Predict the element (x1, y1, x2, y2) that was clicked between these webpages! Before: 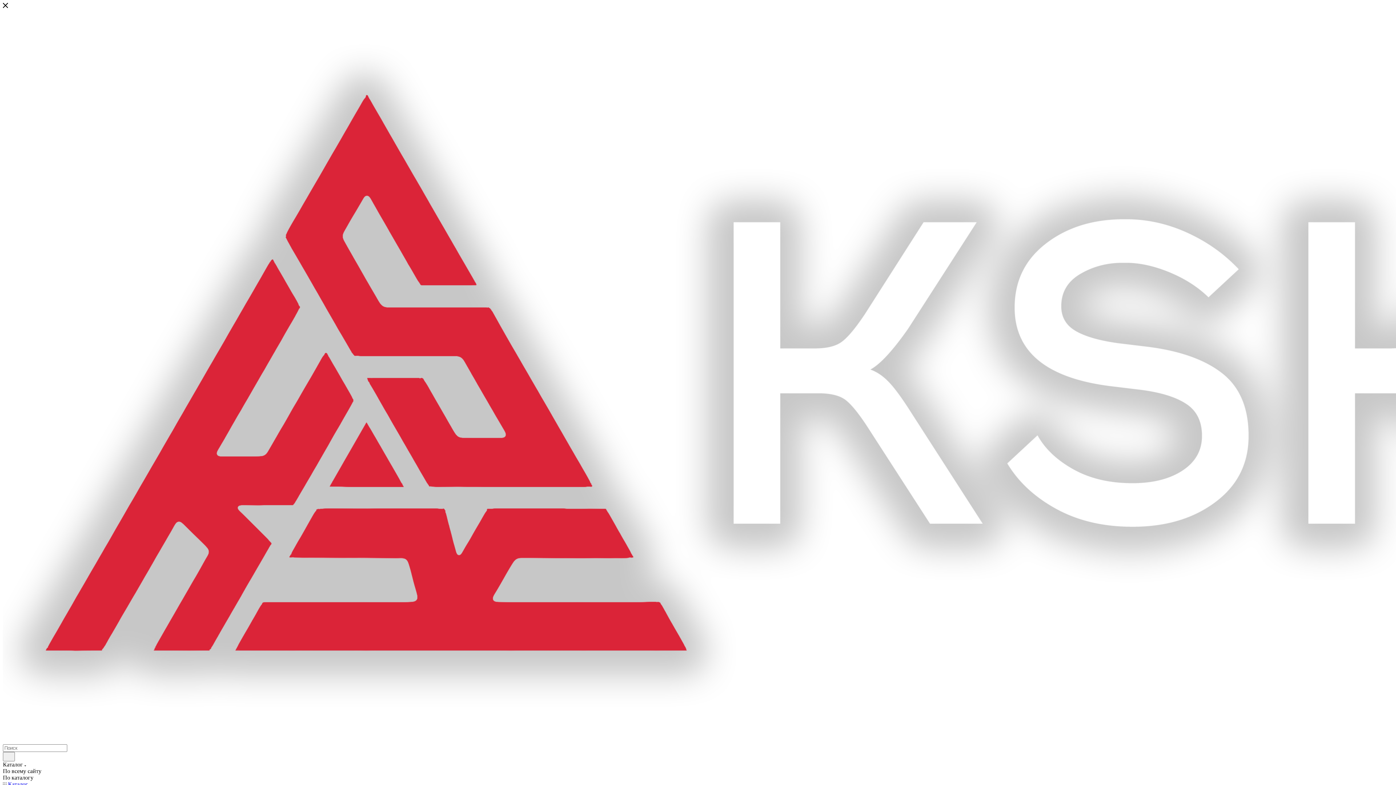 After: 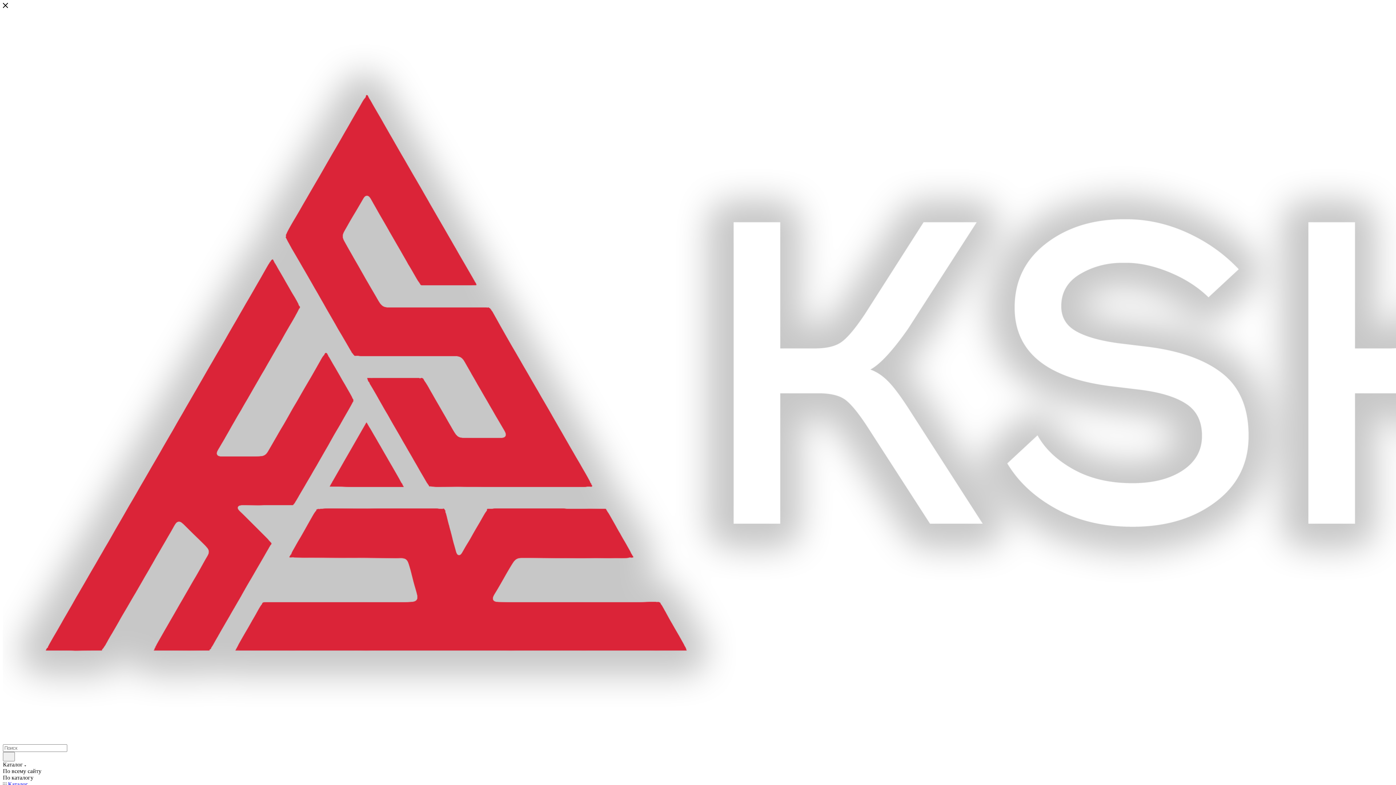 Action: bbox: (2, 781, 1393, 788) label:  Каталог